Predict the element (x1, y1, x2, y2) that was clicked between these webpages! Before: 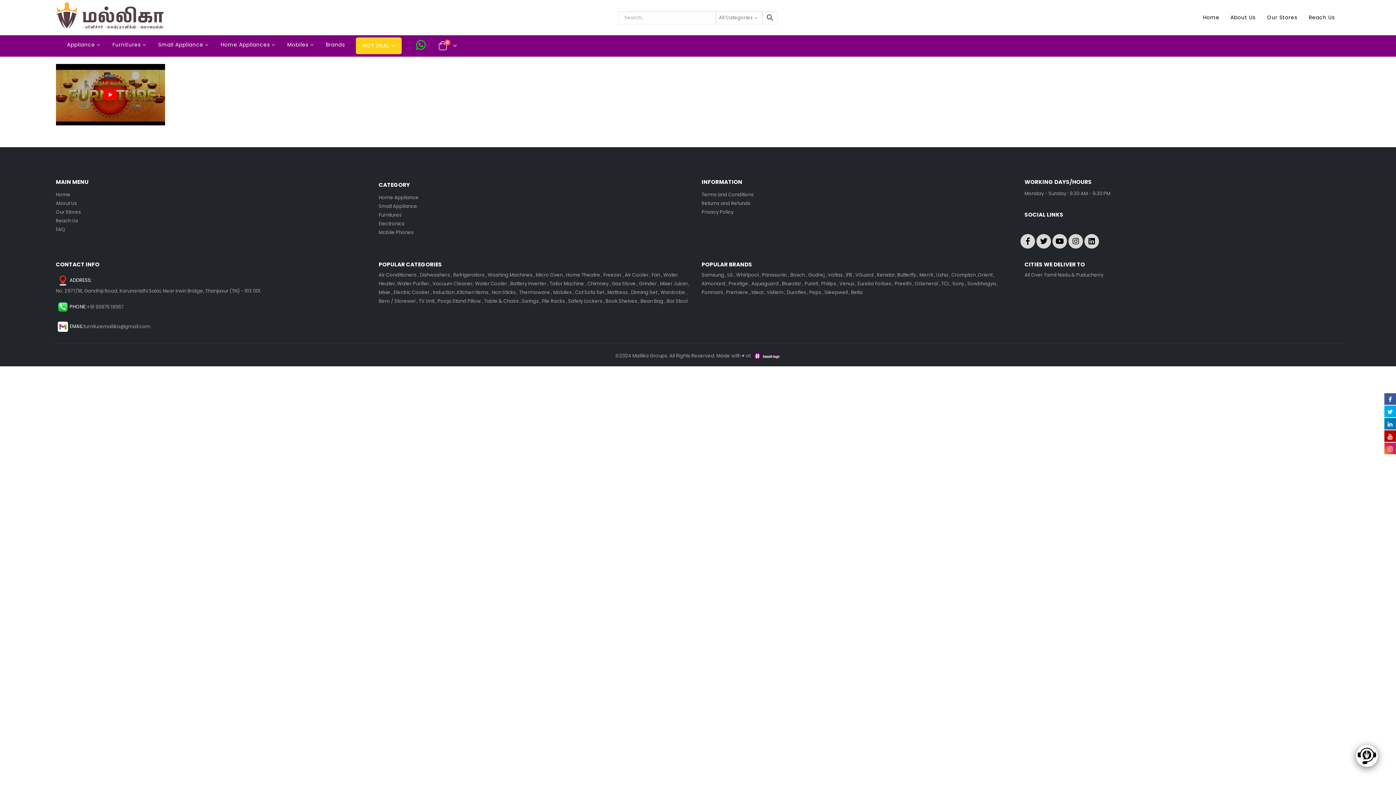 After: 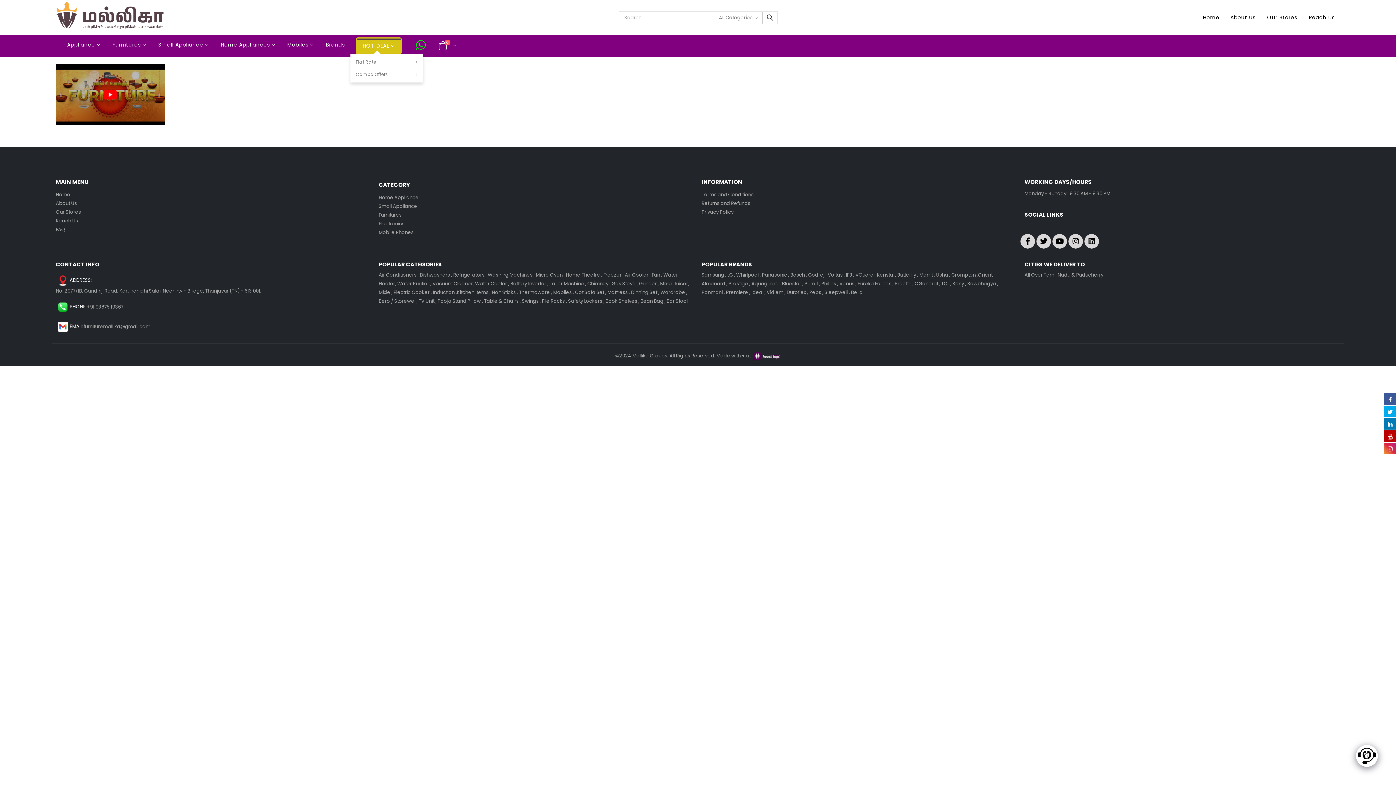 Action: bbox: (356, 38, 400, 53) label: HOT DEAL